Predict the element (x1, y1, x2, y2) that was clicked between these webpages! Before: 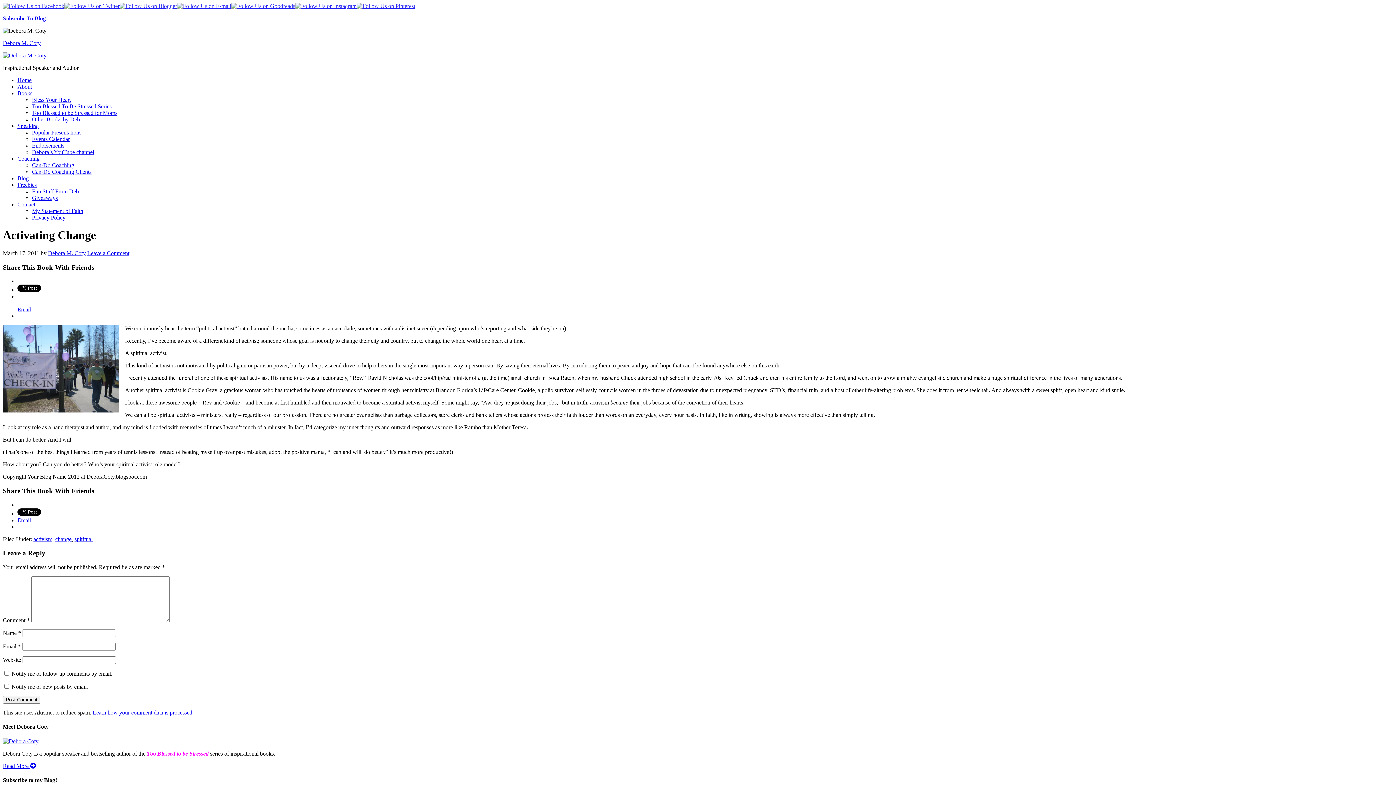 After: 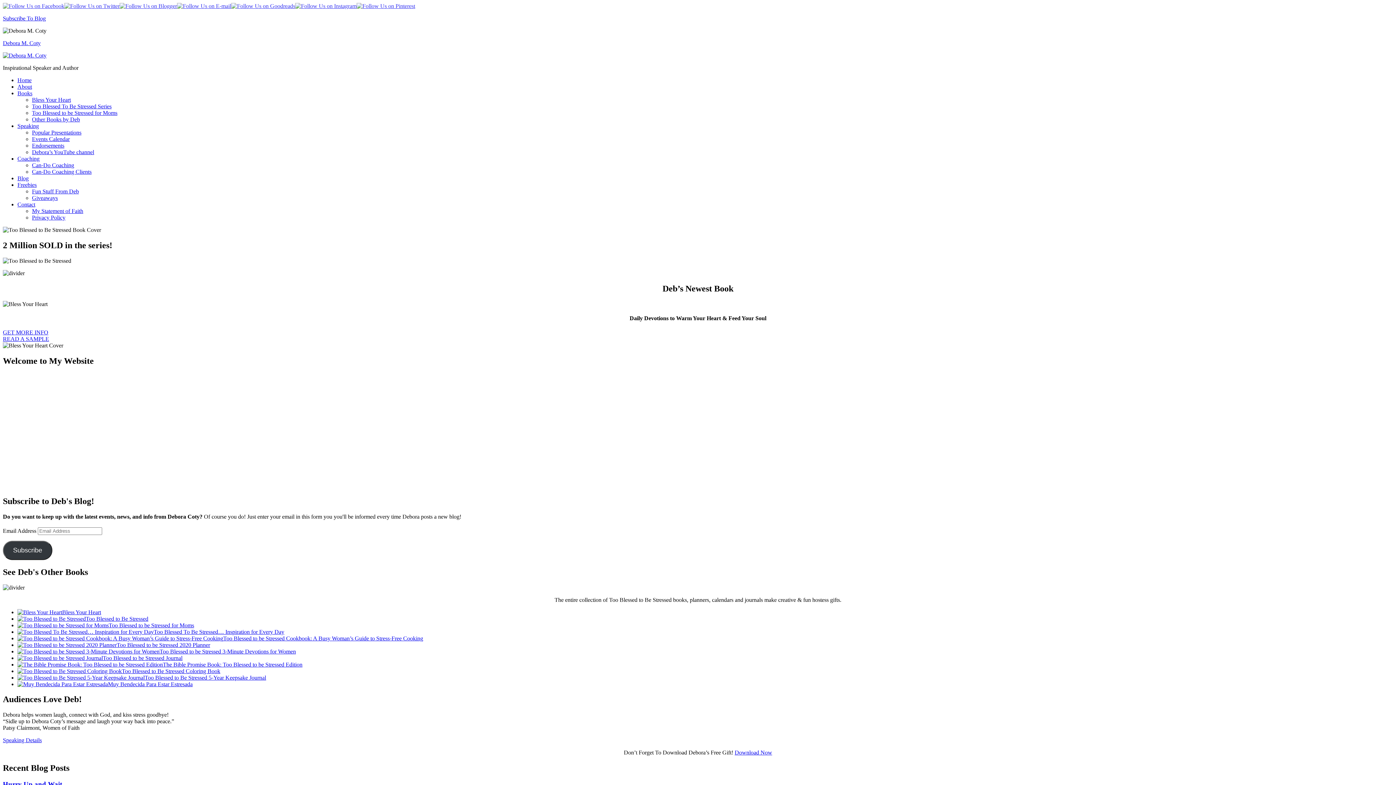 Action: label: Debora M. Coty bbox: (48, 250, 85, 256)